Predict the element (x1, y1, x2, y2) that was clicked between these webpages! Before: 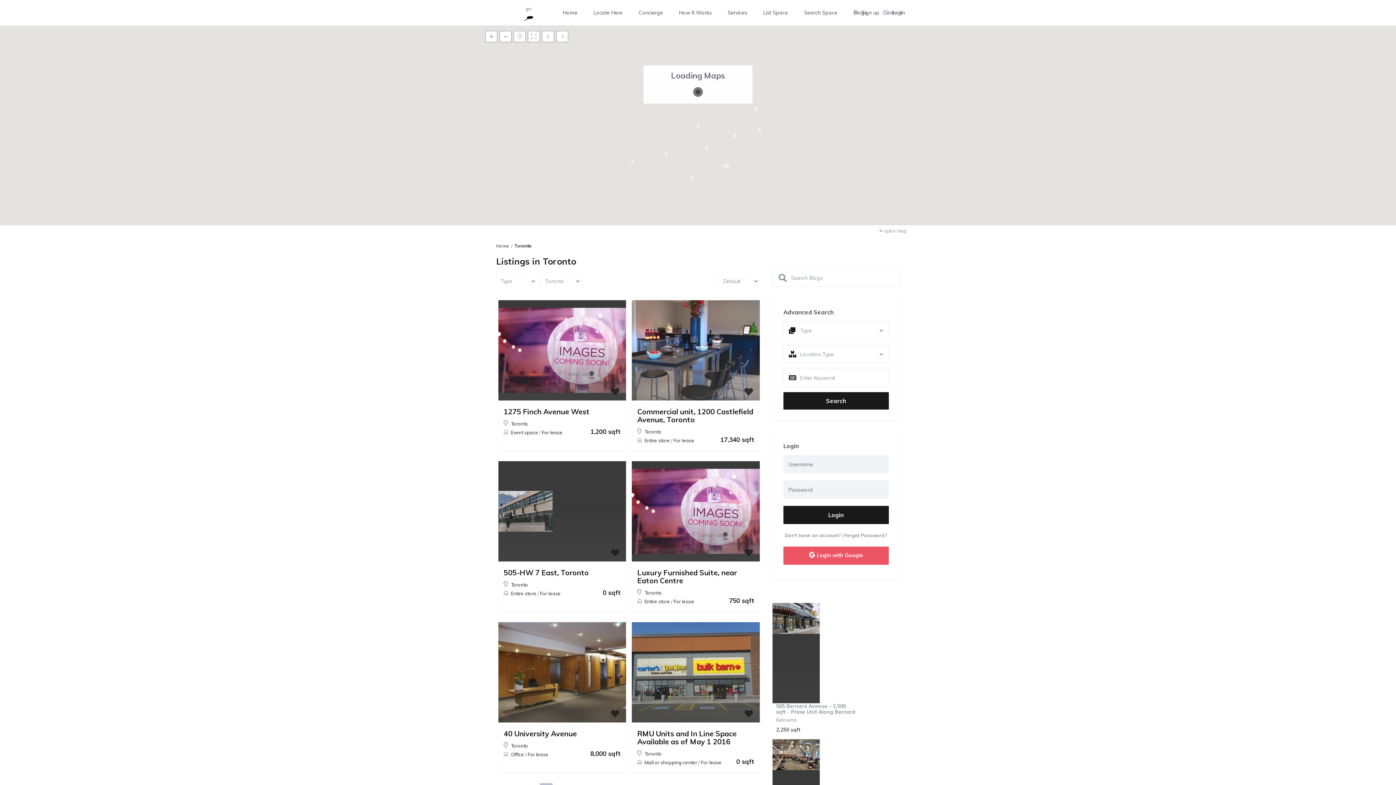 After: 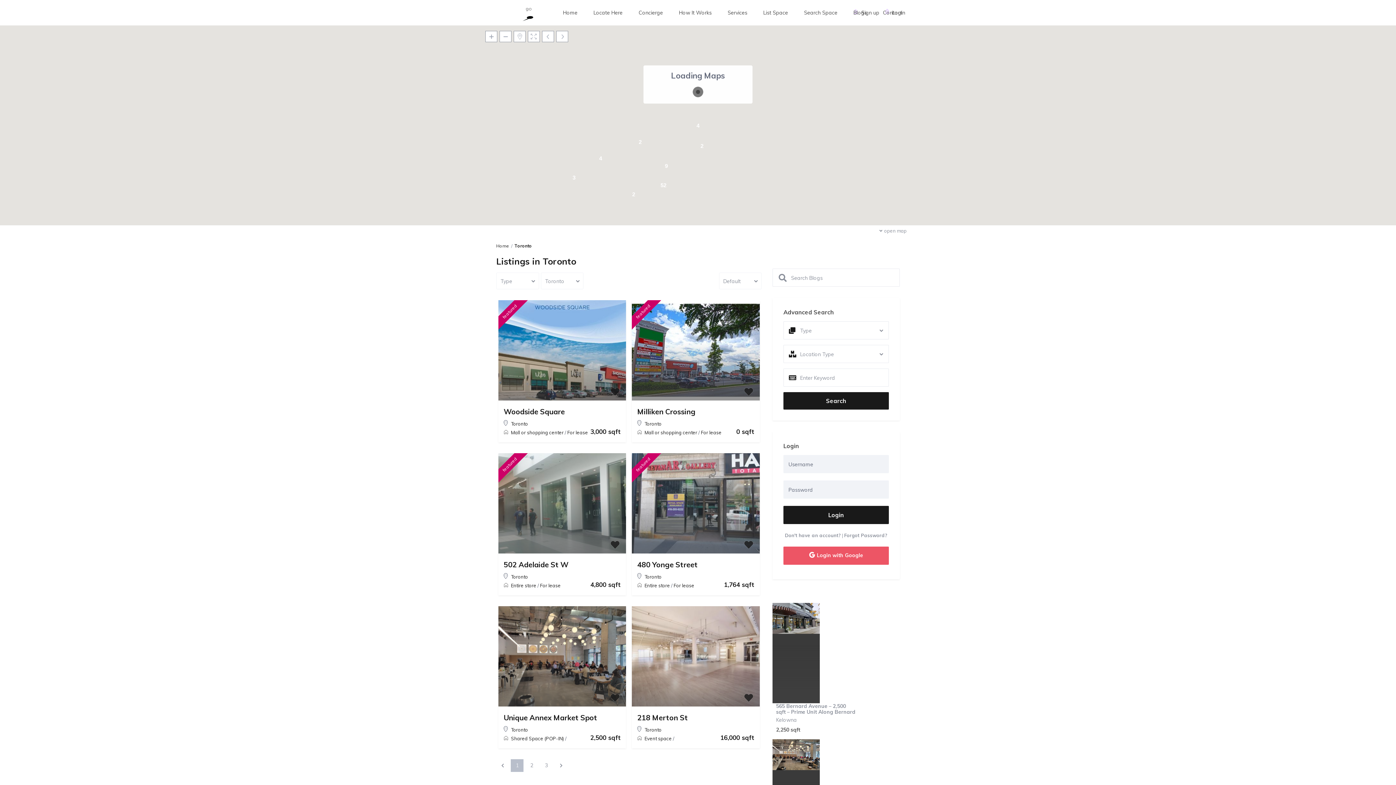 Action: bbox: (644, 751, 661, 757) label: Toronto